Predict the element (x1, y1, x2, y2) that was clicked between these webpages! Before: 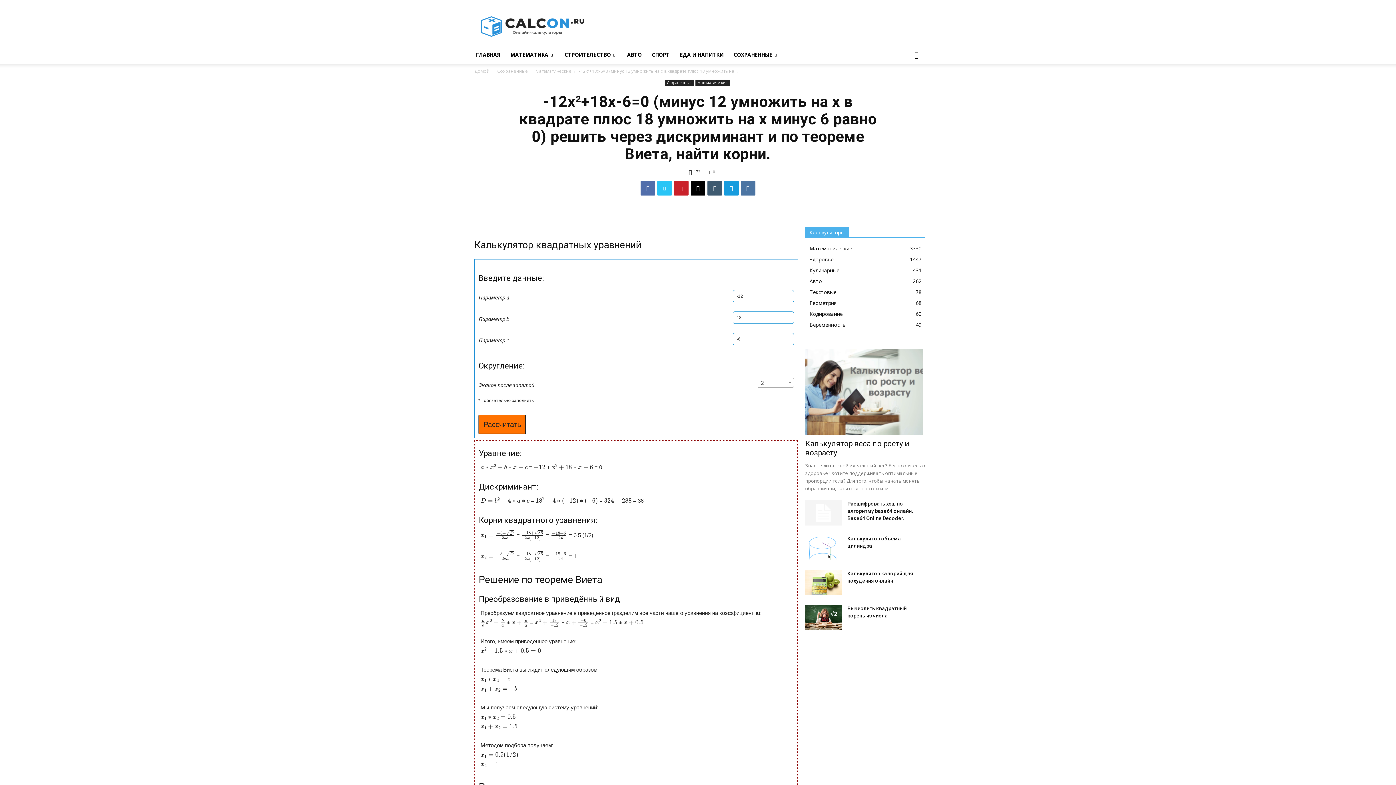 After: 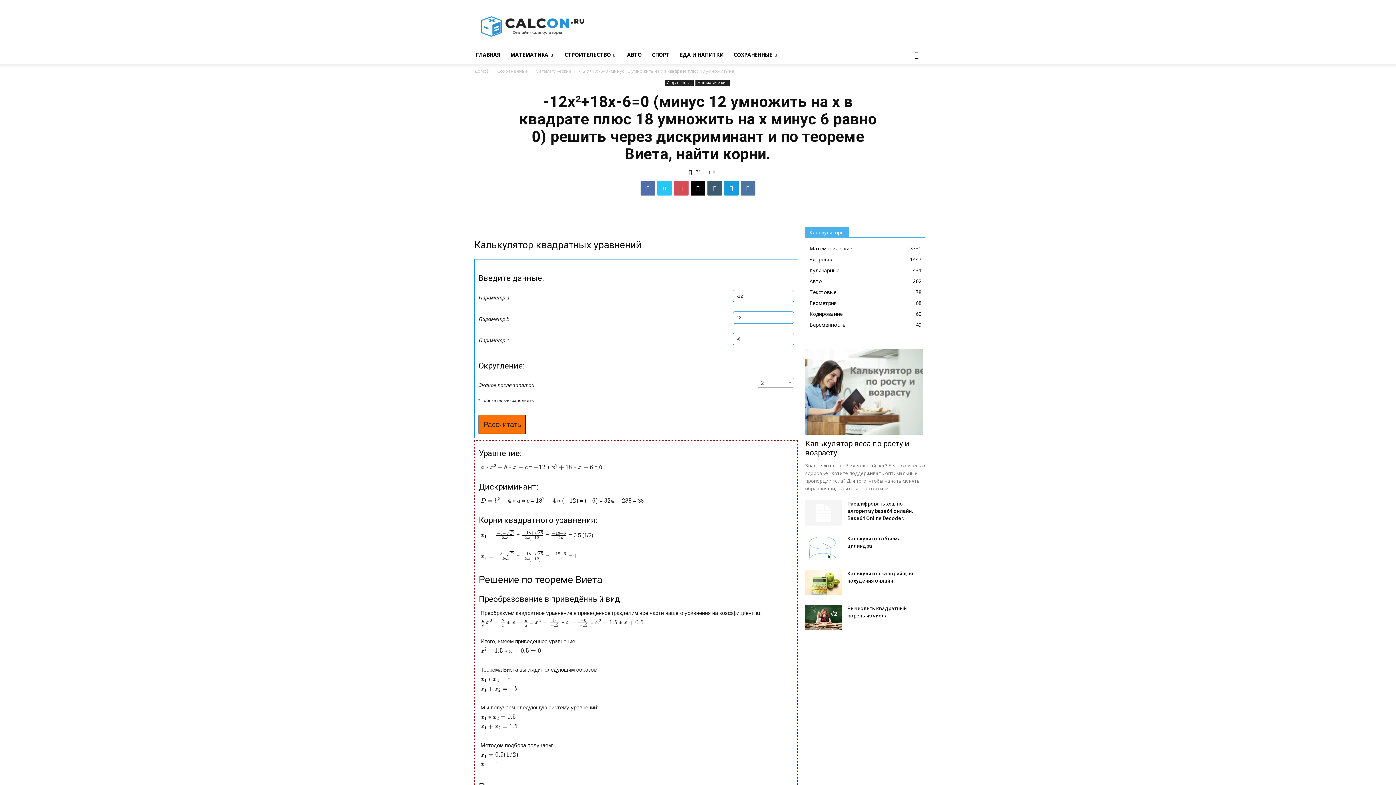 Action: bbox: (674, 181, 688, 195)